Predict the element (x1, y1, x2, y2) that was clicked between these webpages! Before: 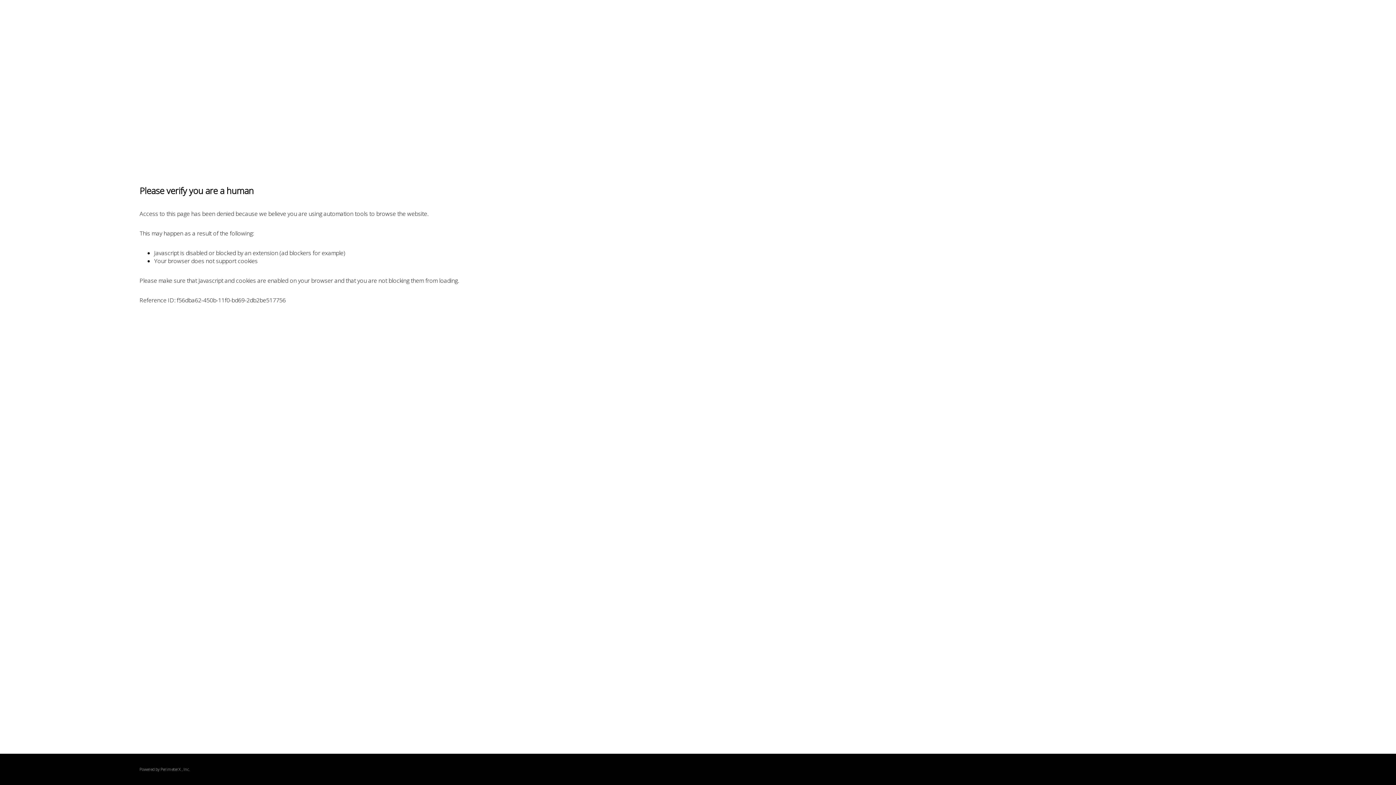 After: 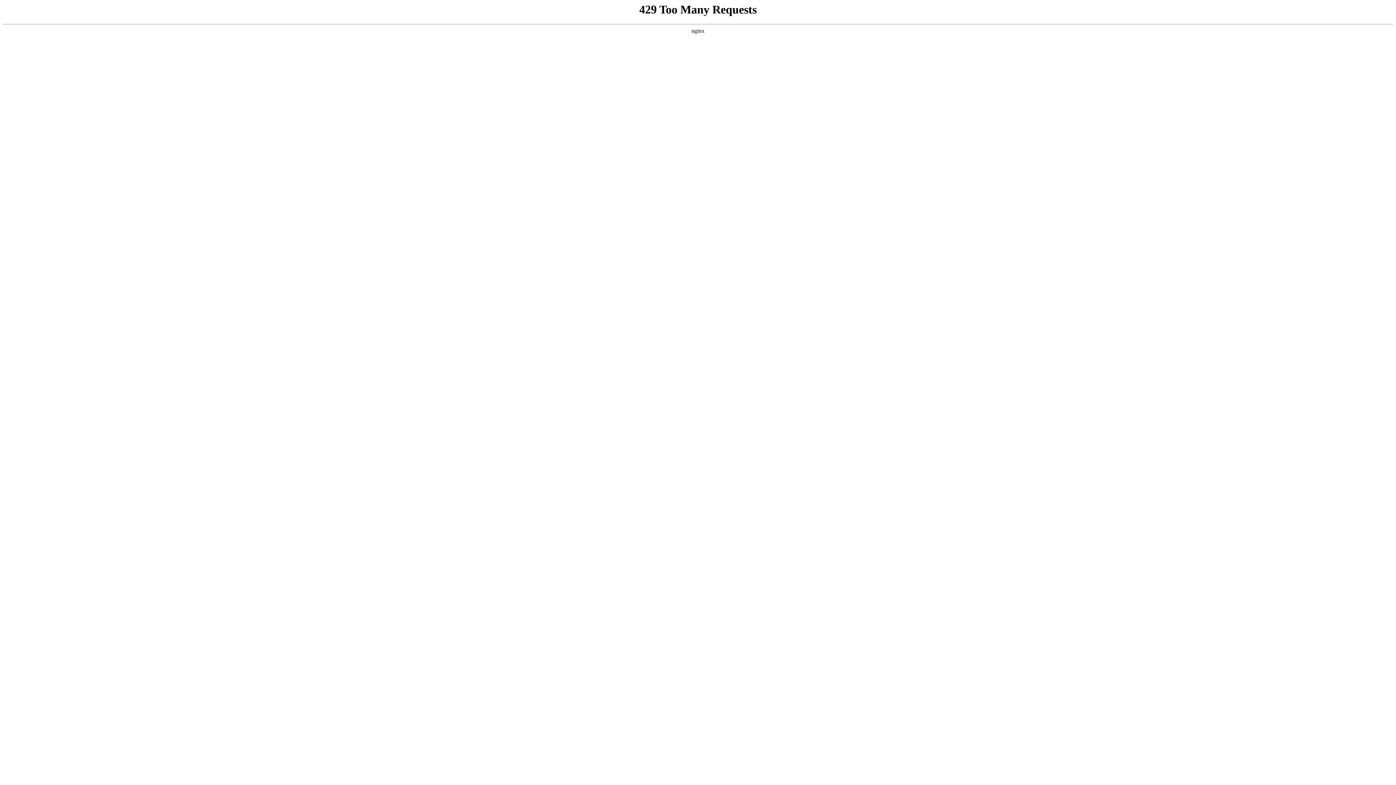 Action: label: PerimeterX bbox: (160, 767, 180, 772)